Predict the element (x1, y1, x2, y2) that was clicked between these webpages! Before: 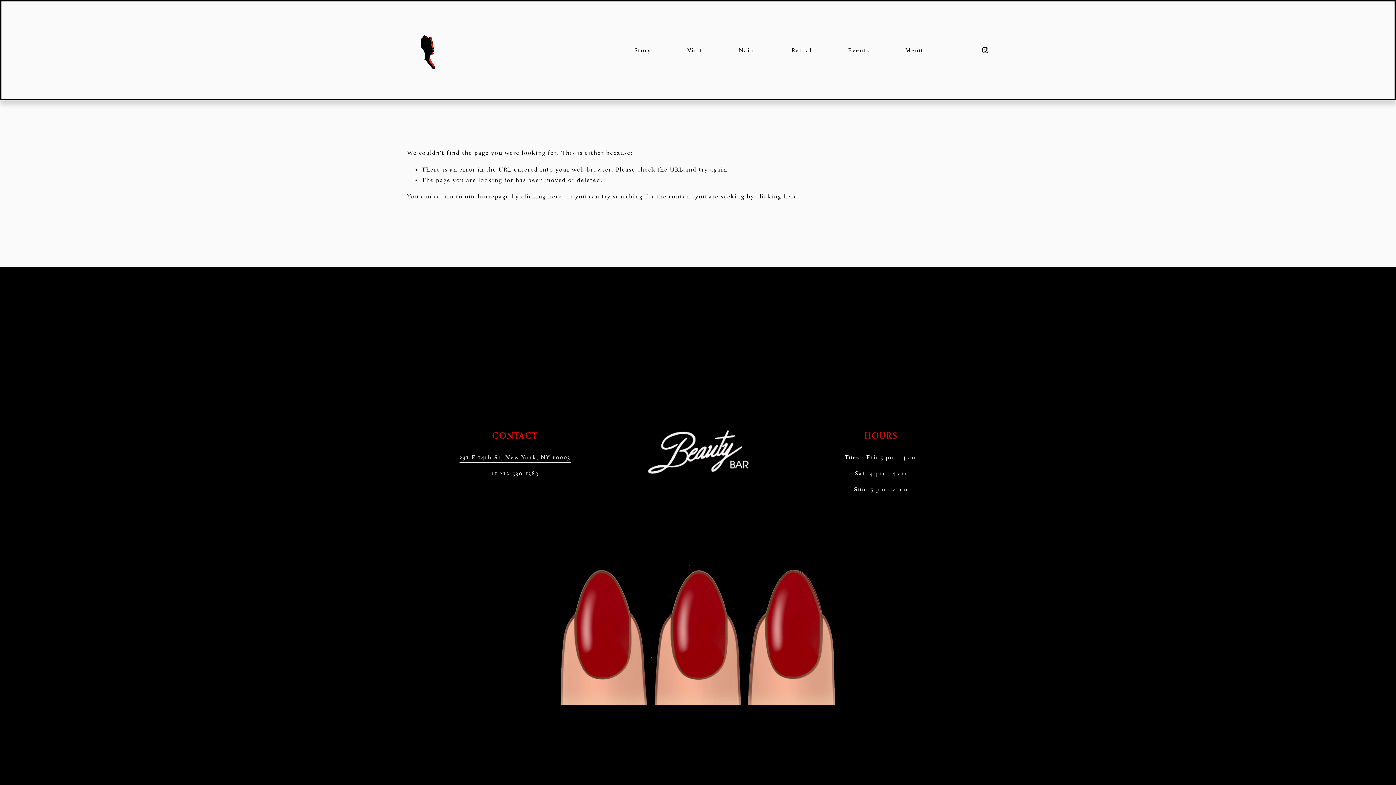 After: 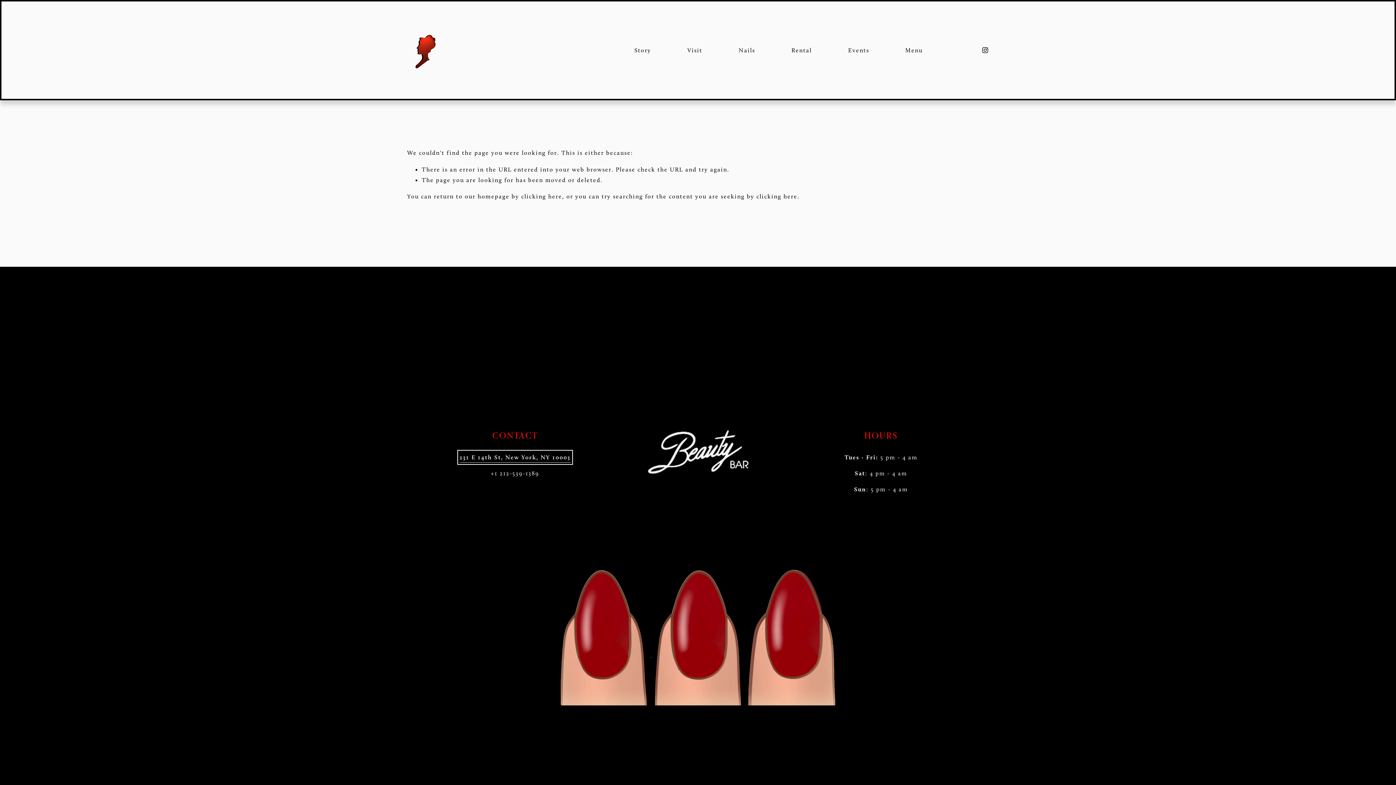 Action: bbox: (459, 452, 570, 462) label: 231 E 14th St, New York, NY 10003